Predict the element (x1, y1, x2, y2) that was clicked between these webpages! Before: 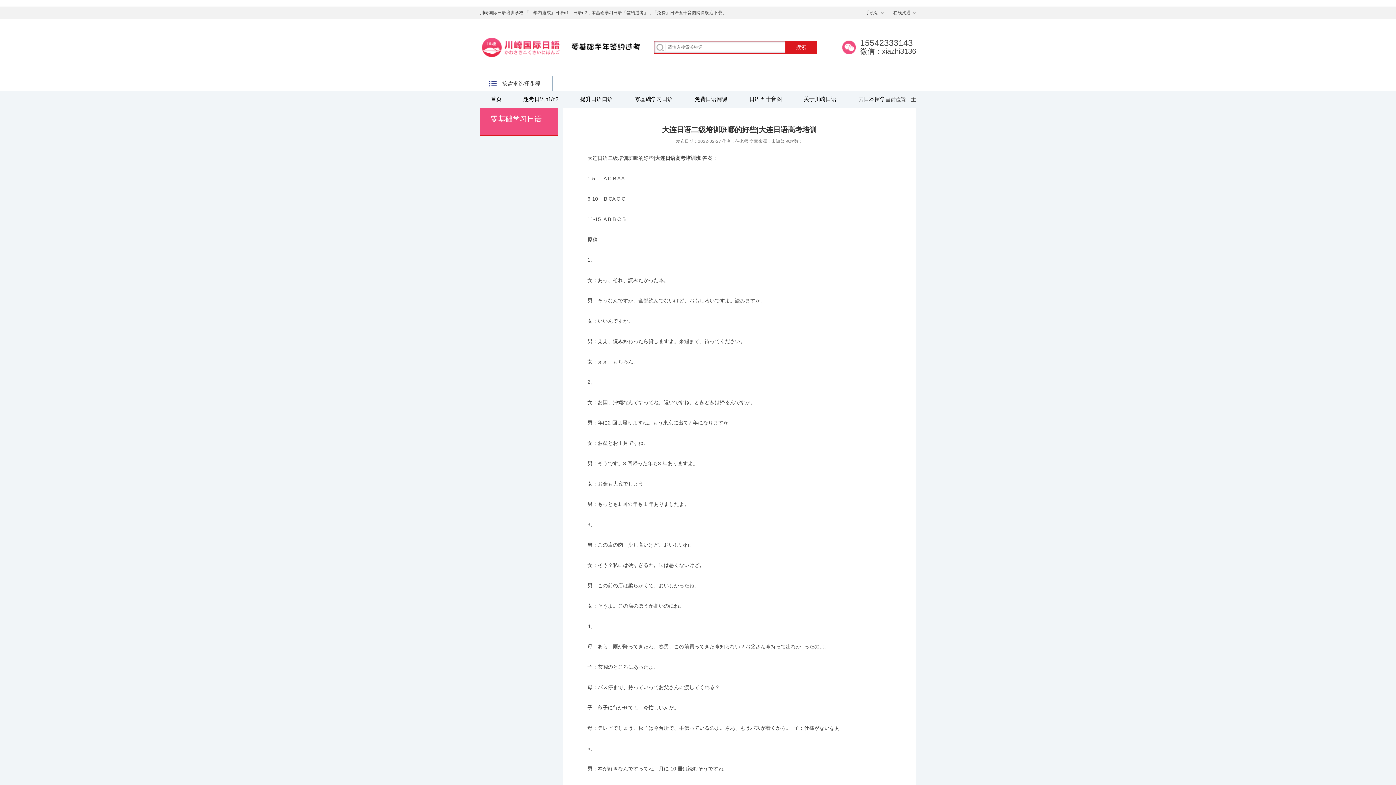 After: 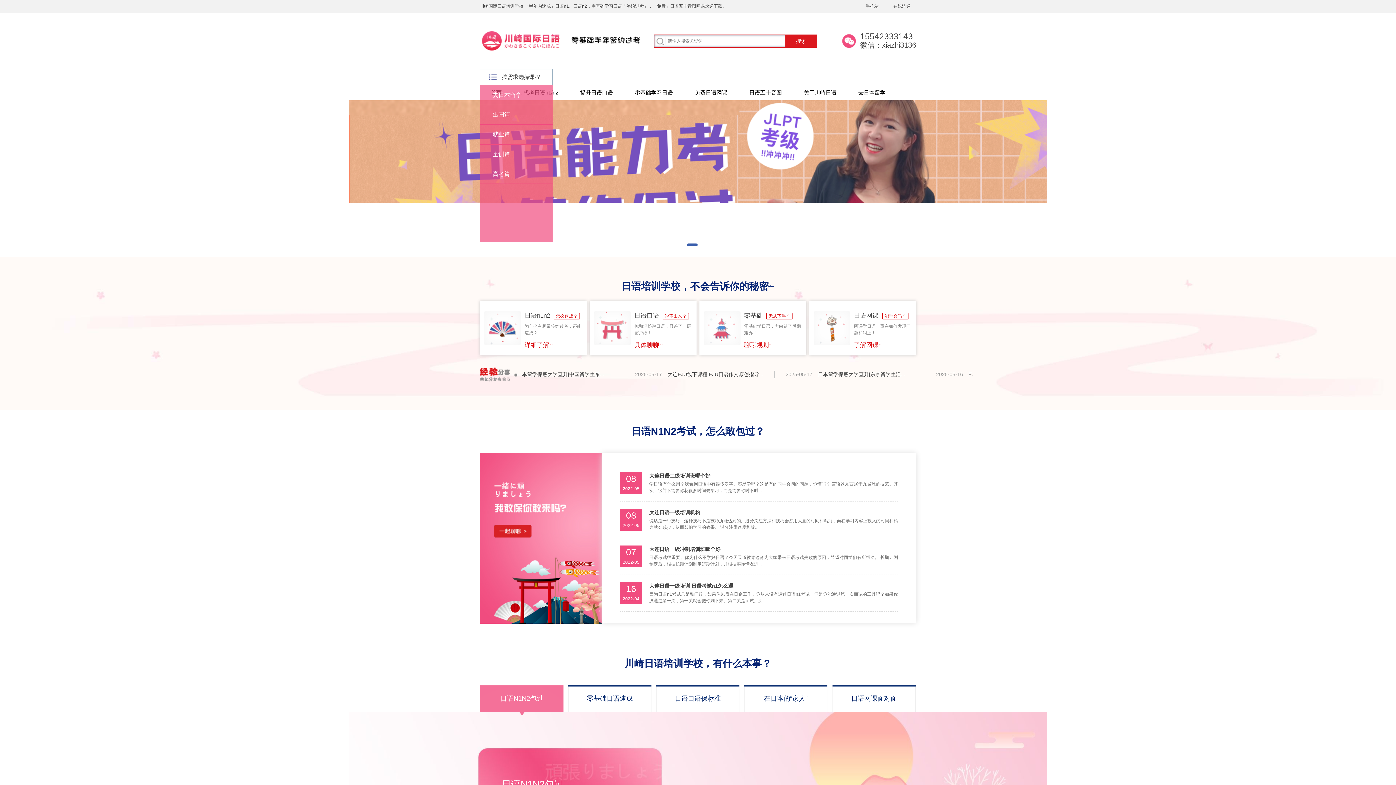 Action: bbox: (480, 25, 568, 30)